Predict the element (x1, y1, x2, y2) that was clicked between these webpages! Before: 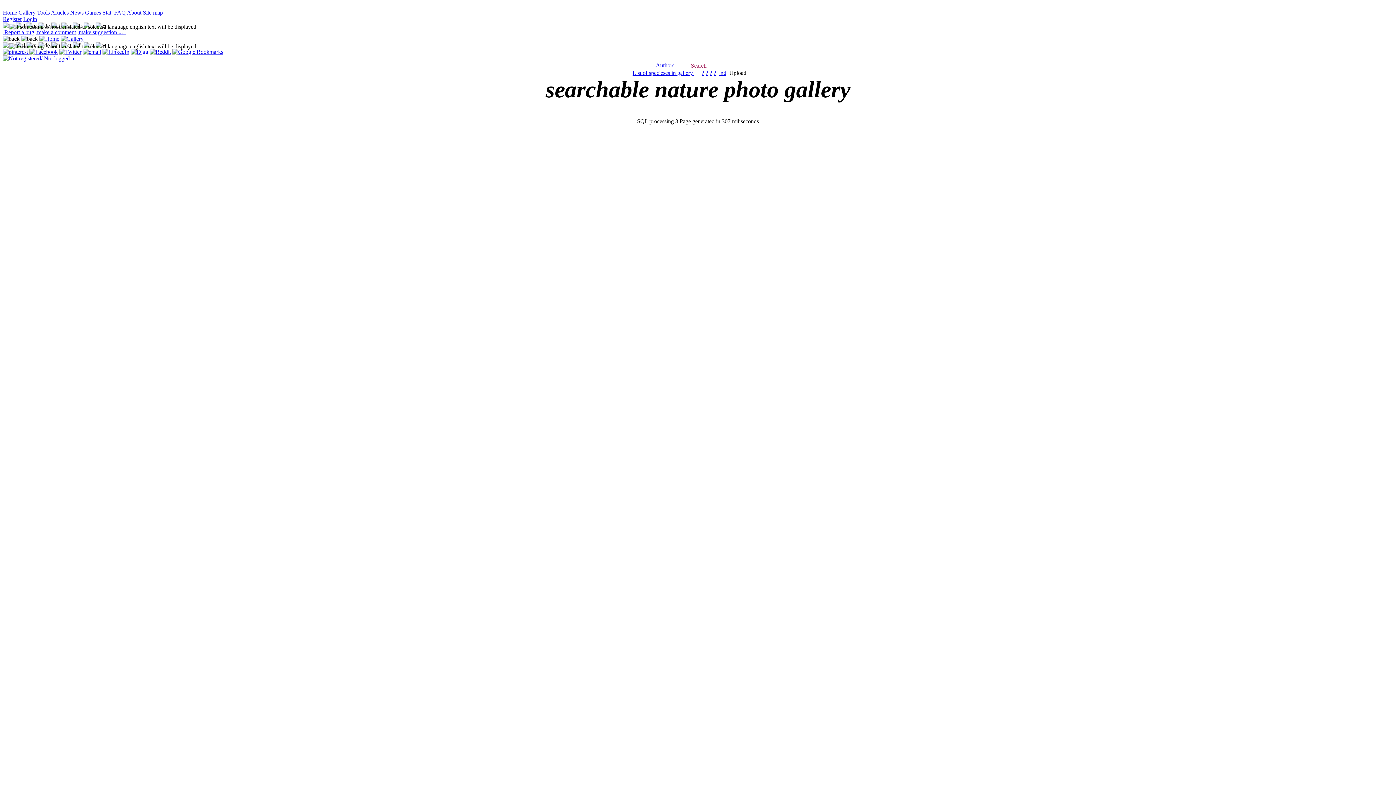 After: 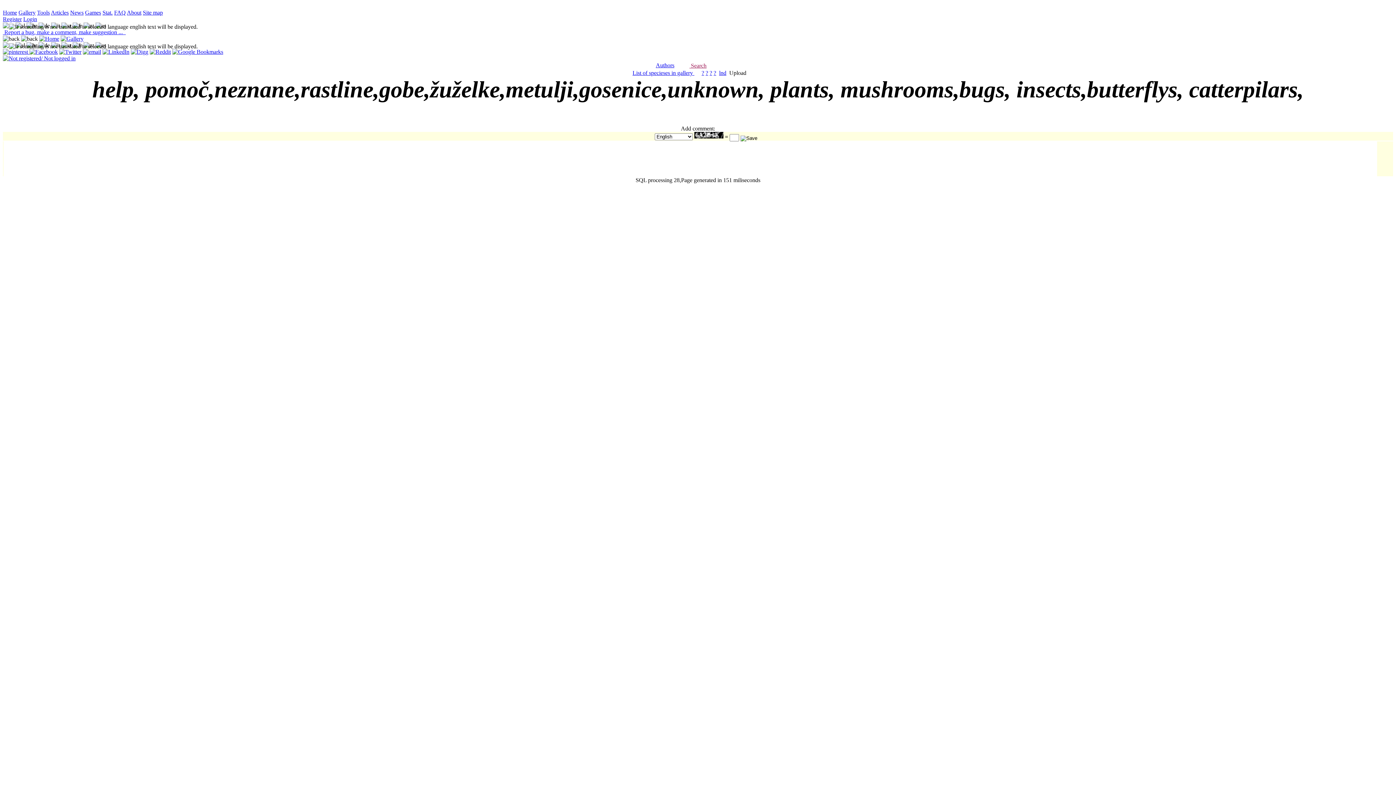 Action: label: ? bbox: (709, 69, 712, 76)